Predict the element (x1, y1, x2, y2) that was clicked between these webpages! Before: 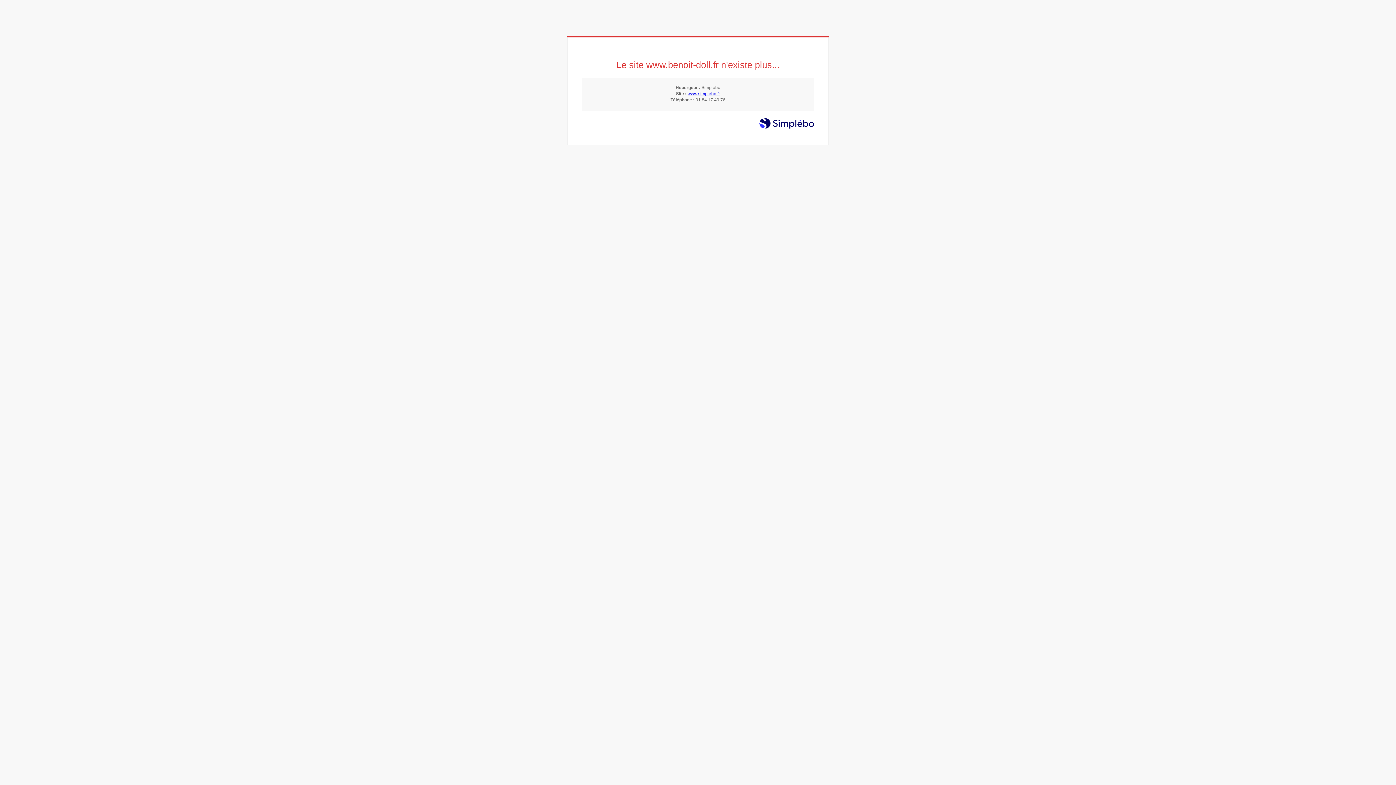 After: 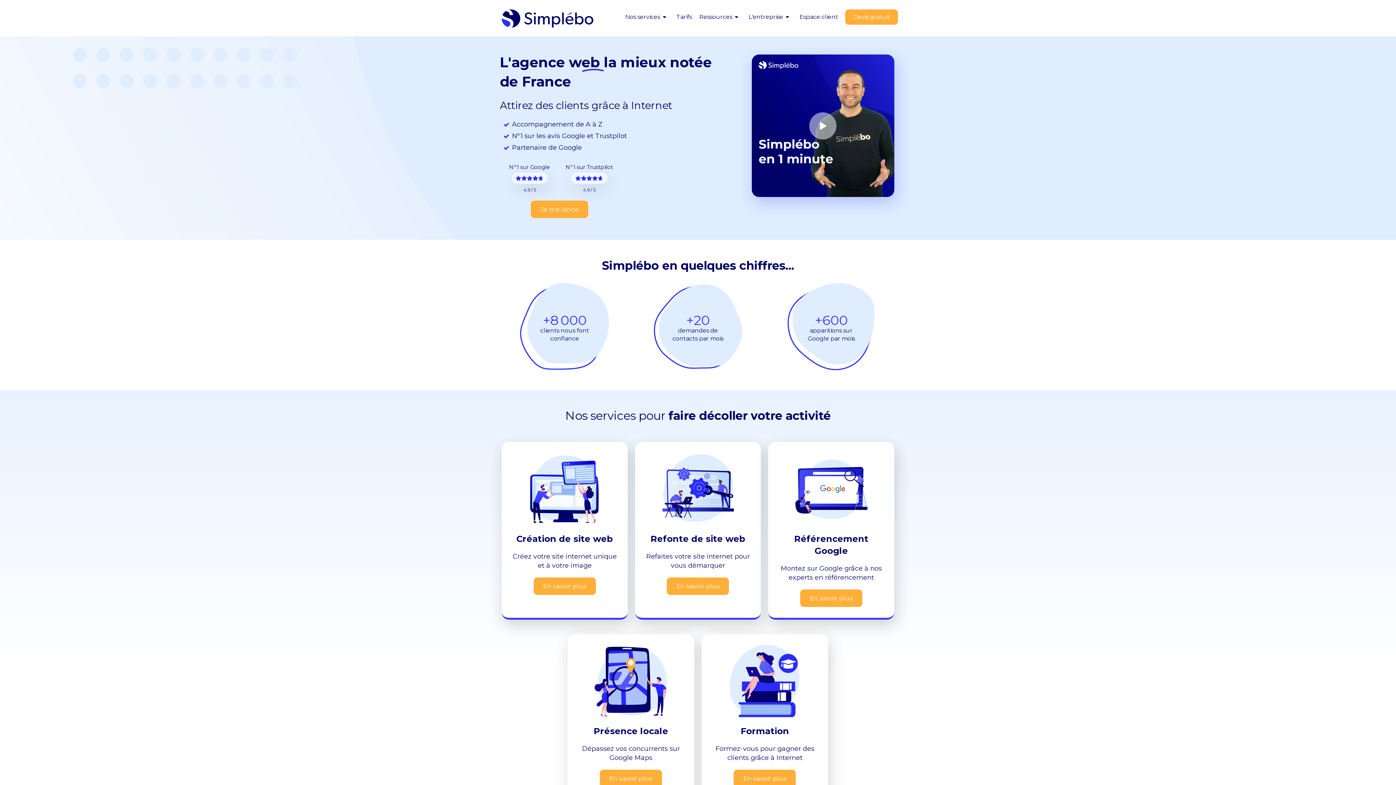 Action: bbox: (687, 91, 720, 96) label: www.simplebo.fr